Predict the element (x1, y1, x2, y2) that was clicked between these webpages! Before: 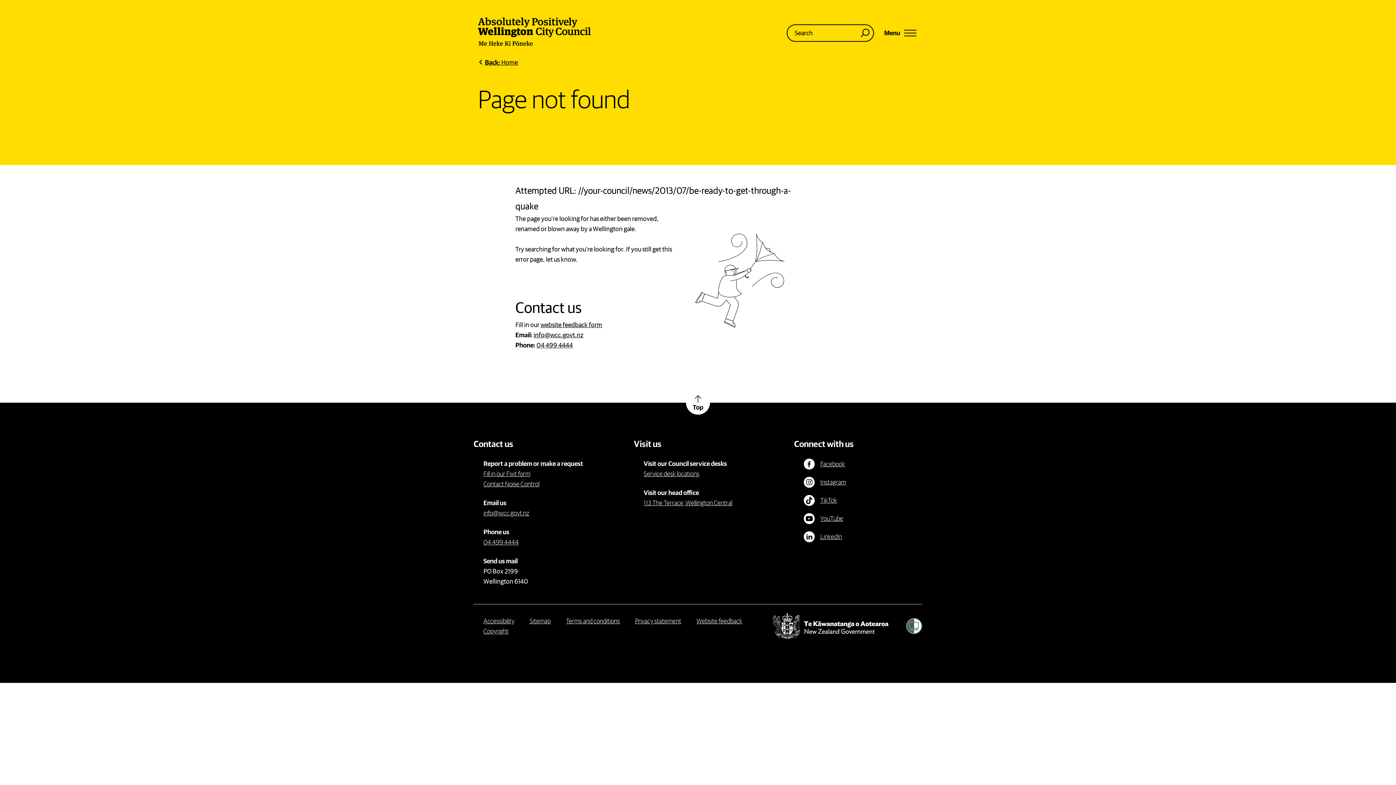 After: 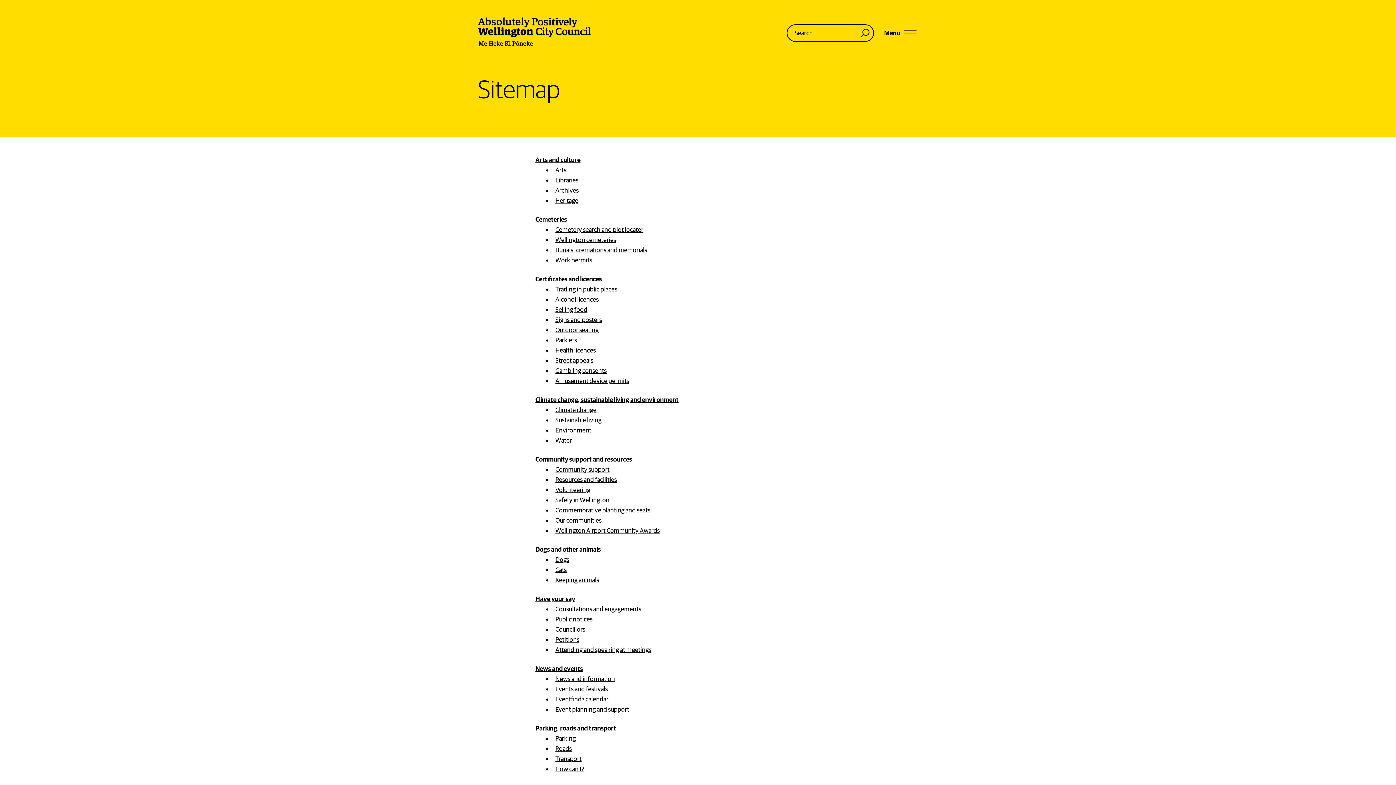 Action: label: Sitemap bbox: (529, 616, 550, 626)